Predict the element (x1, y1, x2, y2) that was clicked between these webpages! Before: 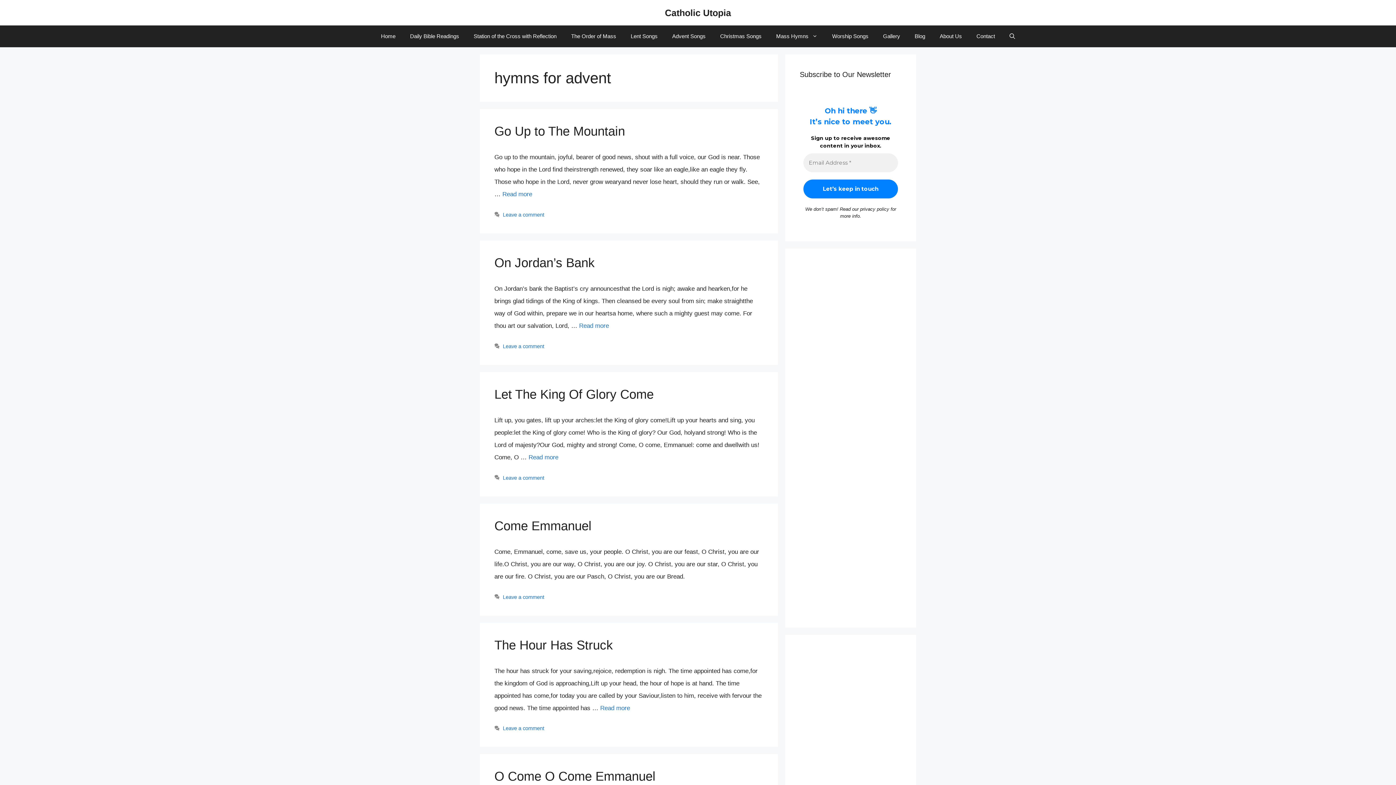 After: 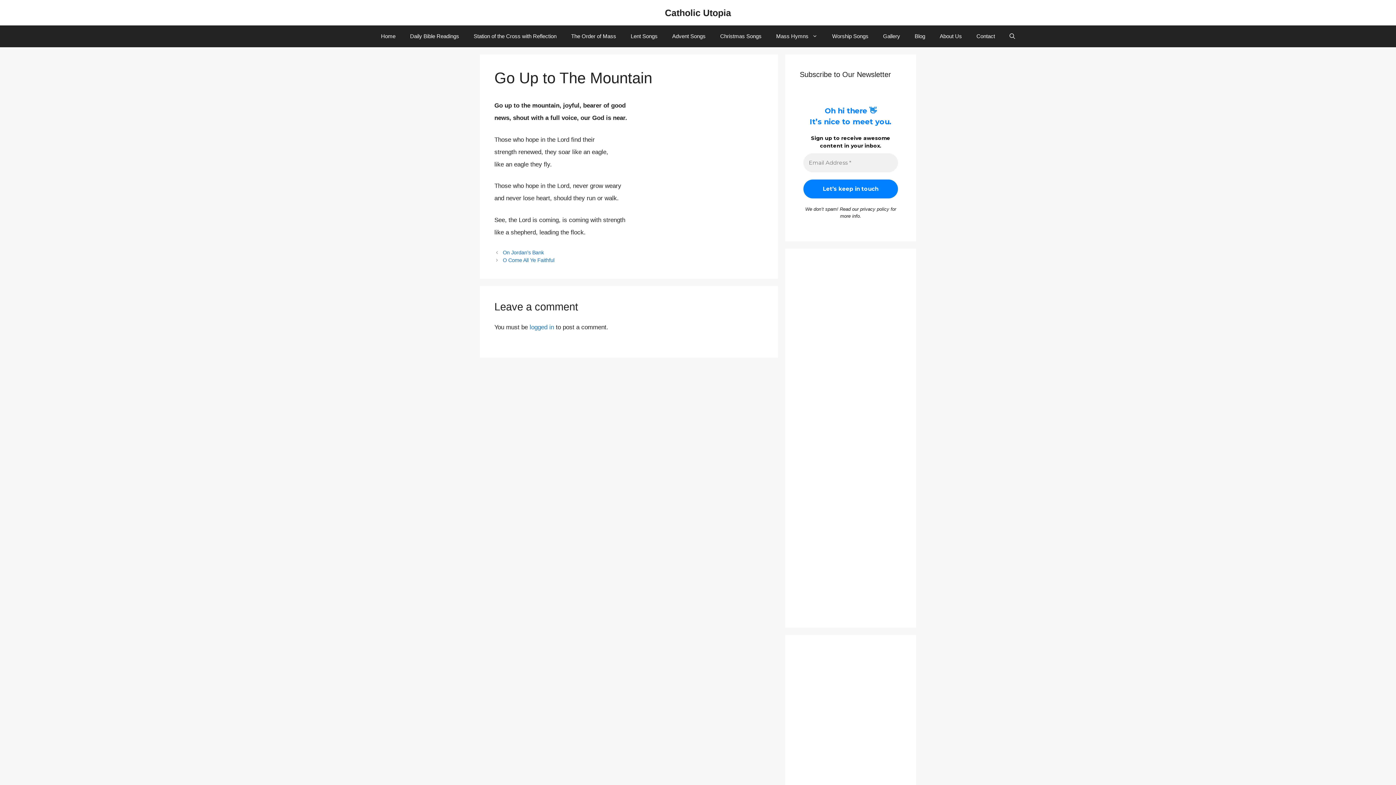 Action: label: Go Up to The Mountain bbox: (494, 124, 625, 138)